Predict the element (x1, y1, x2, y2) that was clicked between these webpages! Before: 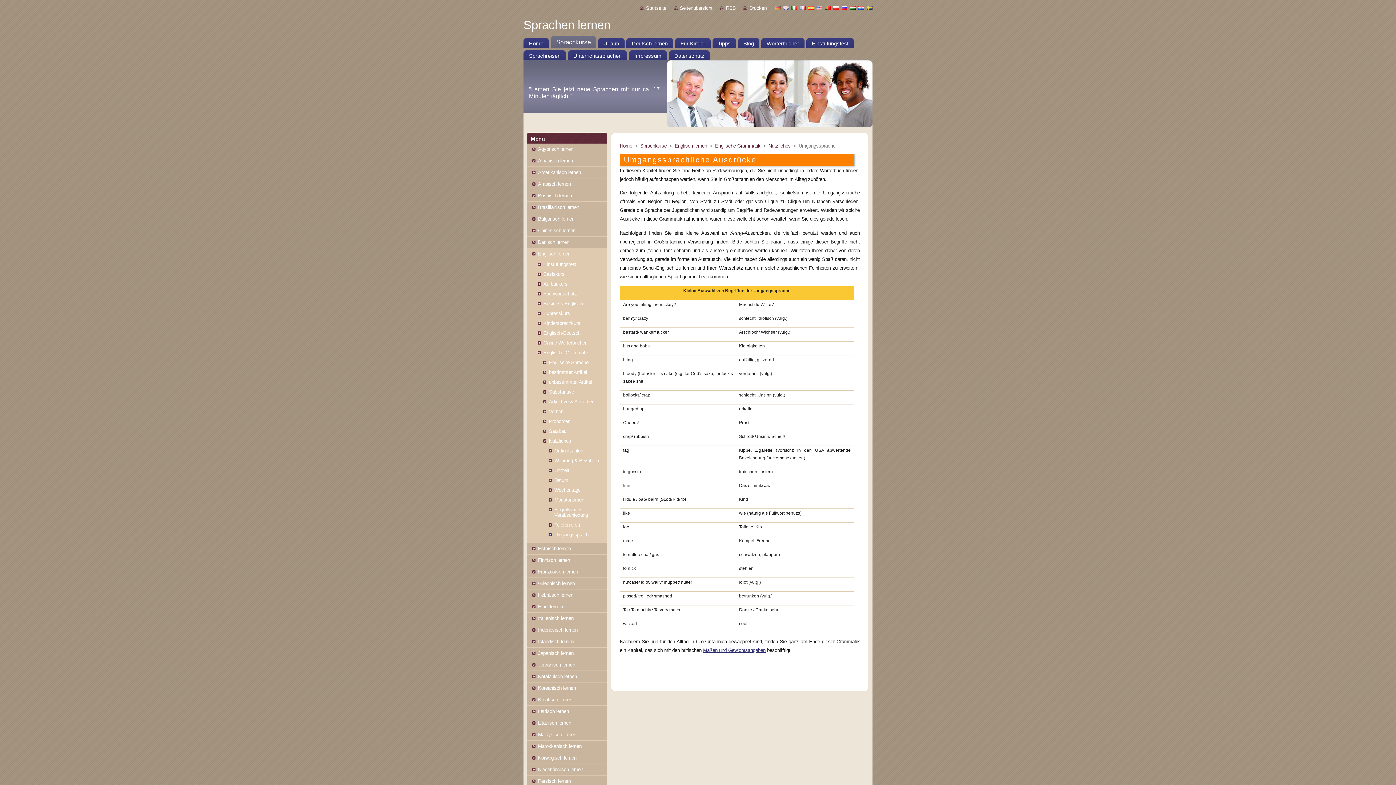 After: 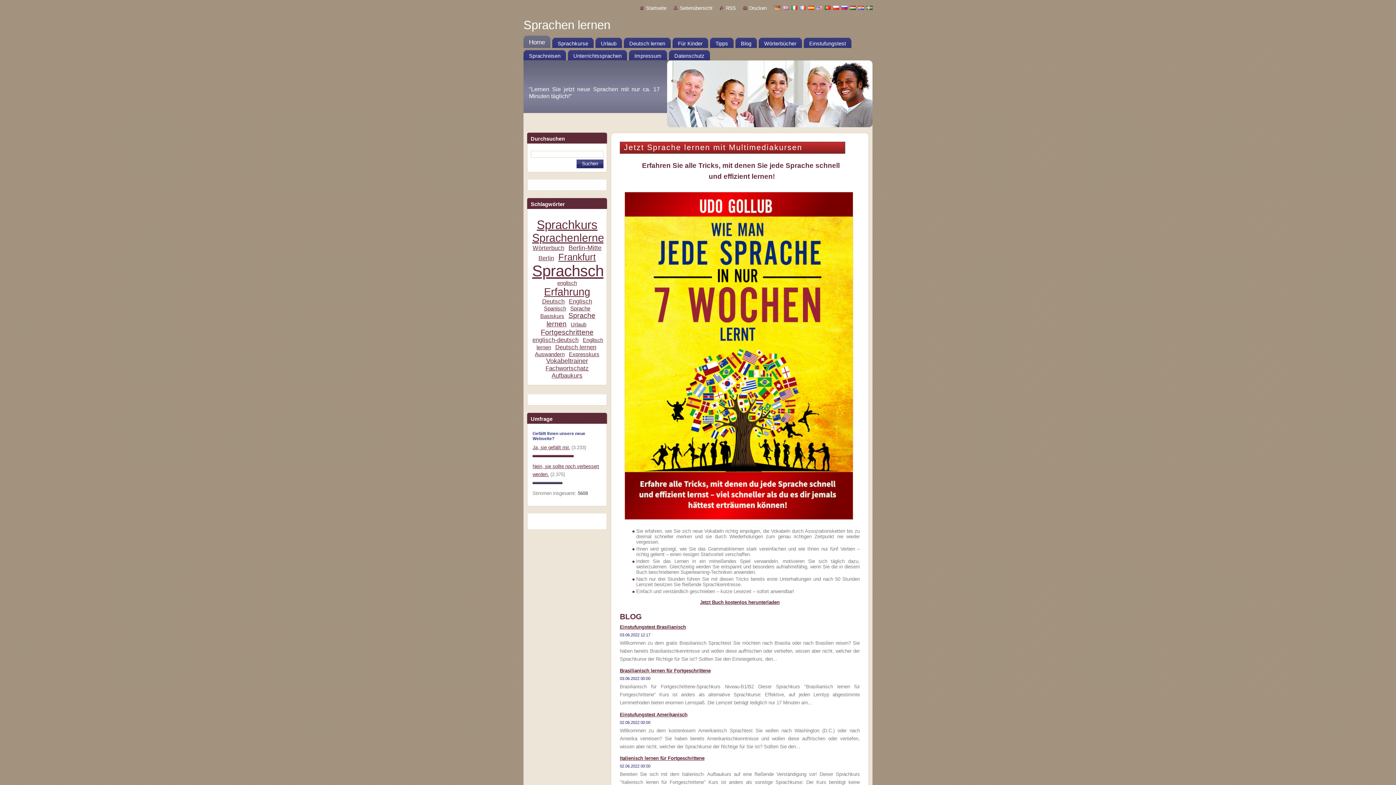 Action: label: Sprachen lernen bbox: (523, 18, 872, 32)